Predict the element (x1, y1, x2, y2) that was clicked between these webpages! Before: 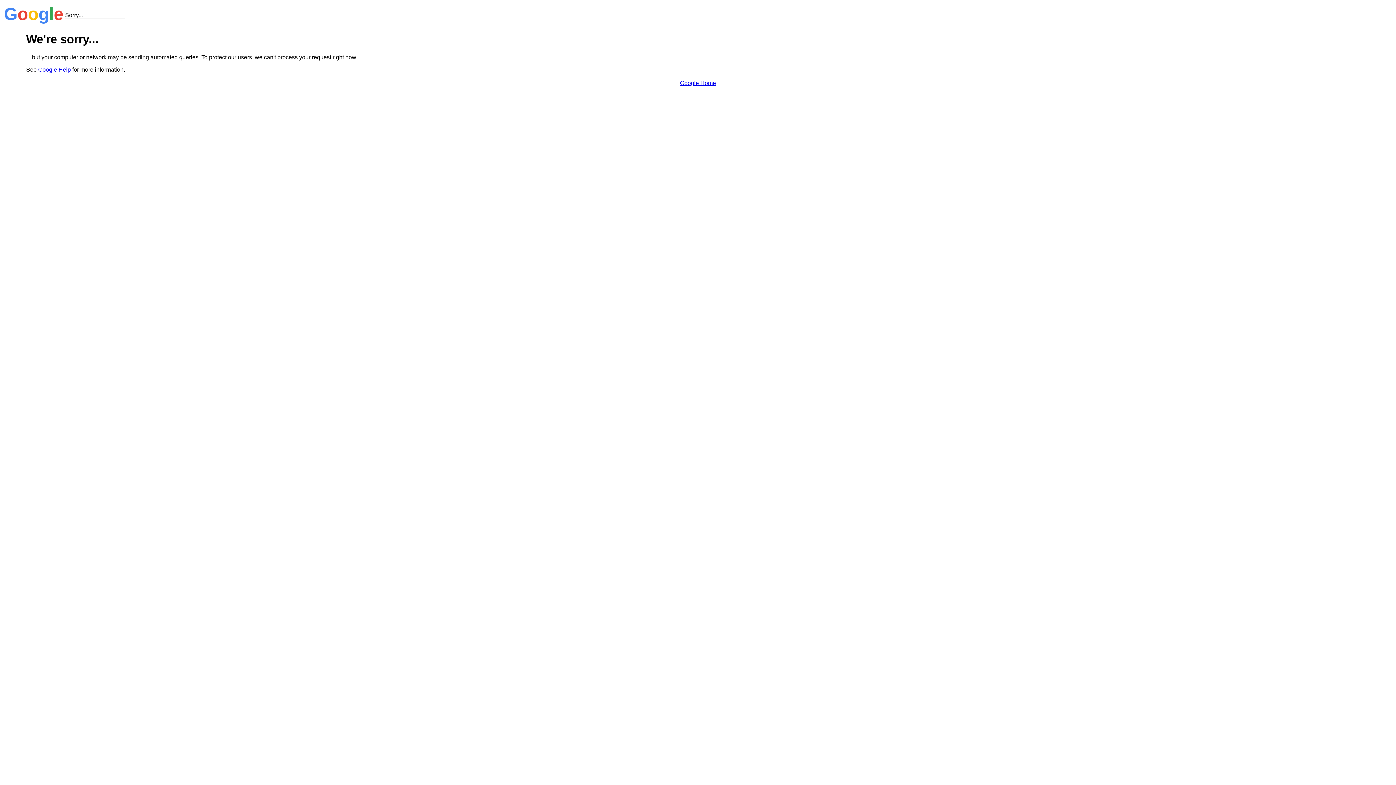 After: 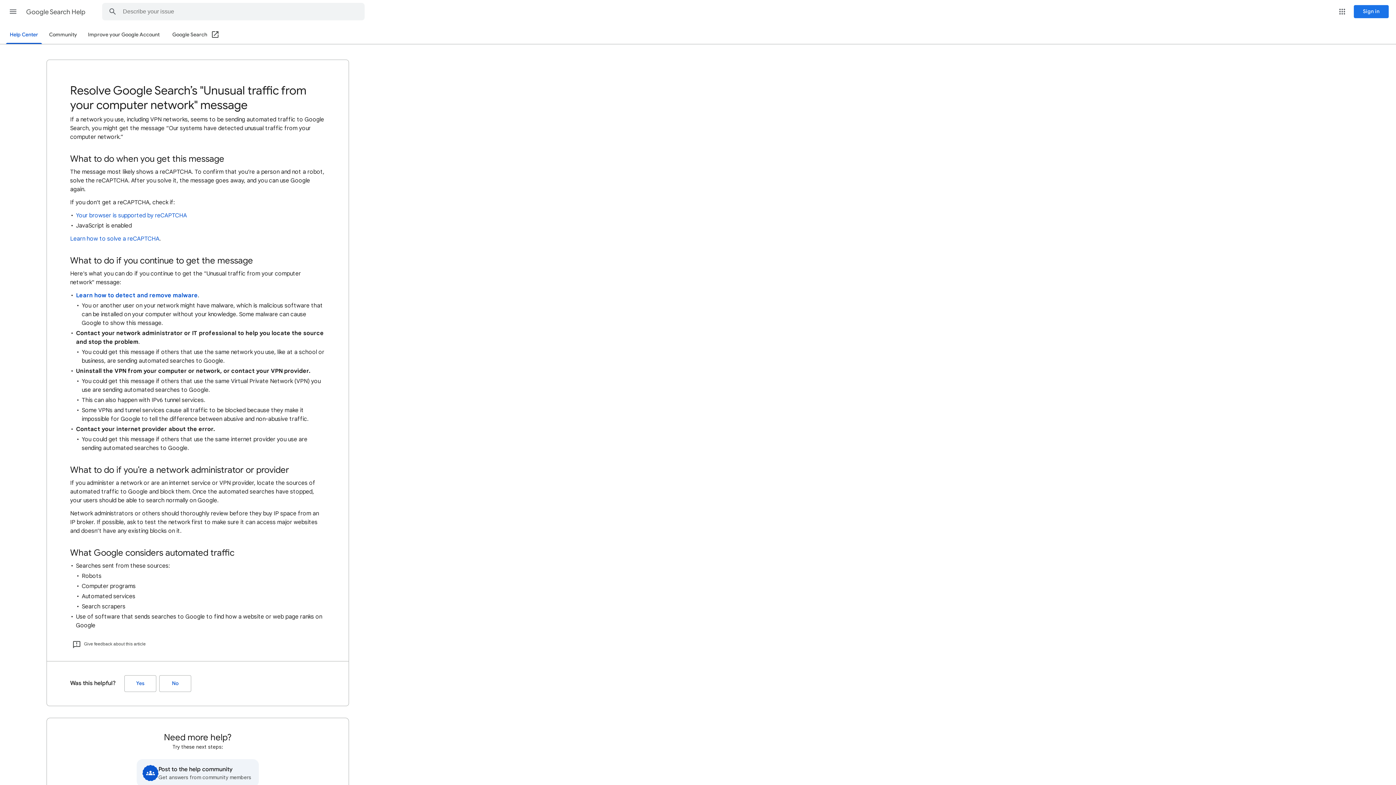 Action: bbox: (38, 66, 70, 72) label: Google Help